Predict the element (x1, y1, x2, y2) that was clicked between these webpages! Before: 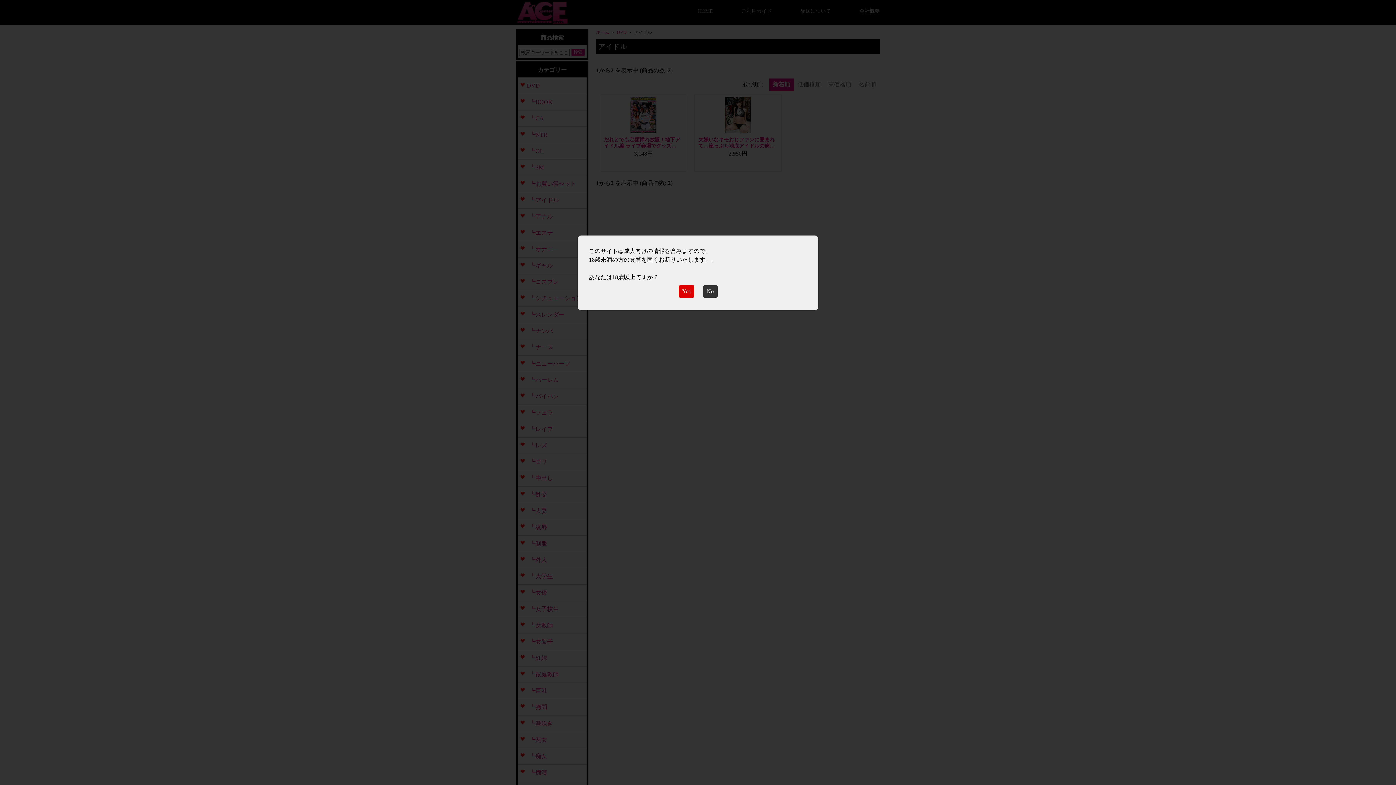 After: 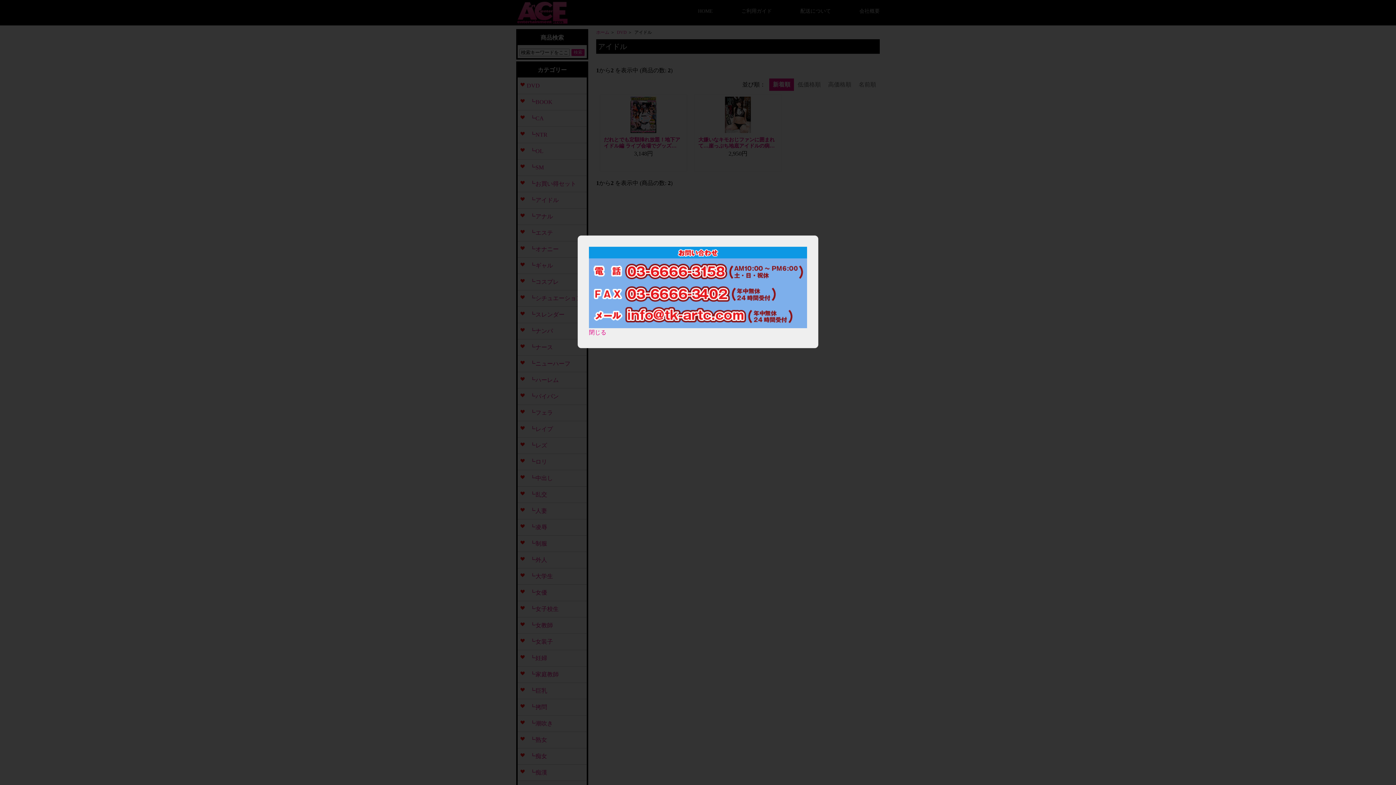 Action: bbox: (678, 285, 694, 297) label: Yes